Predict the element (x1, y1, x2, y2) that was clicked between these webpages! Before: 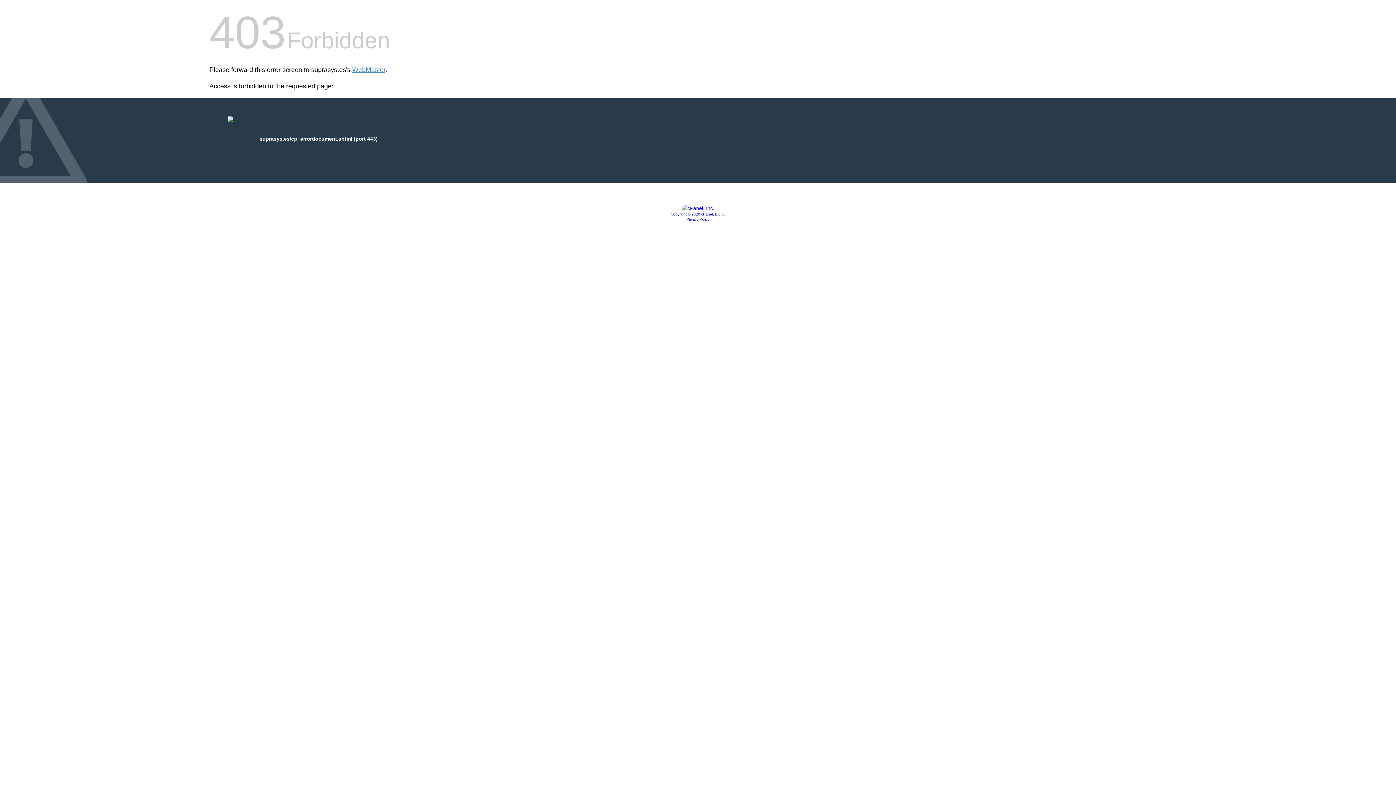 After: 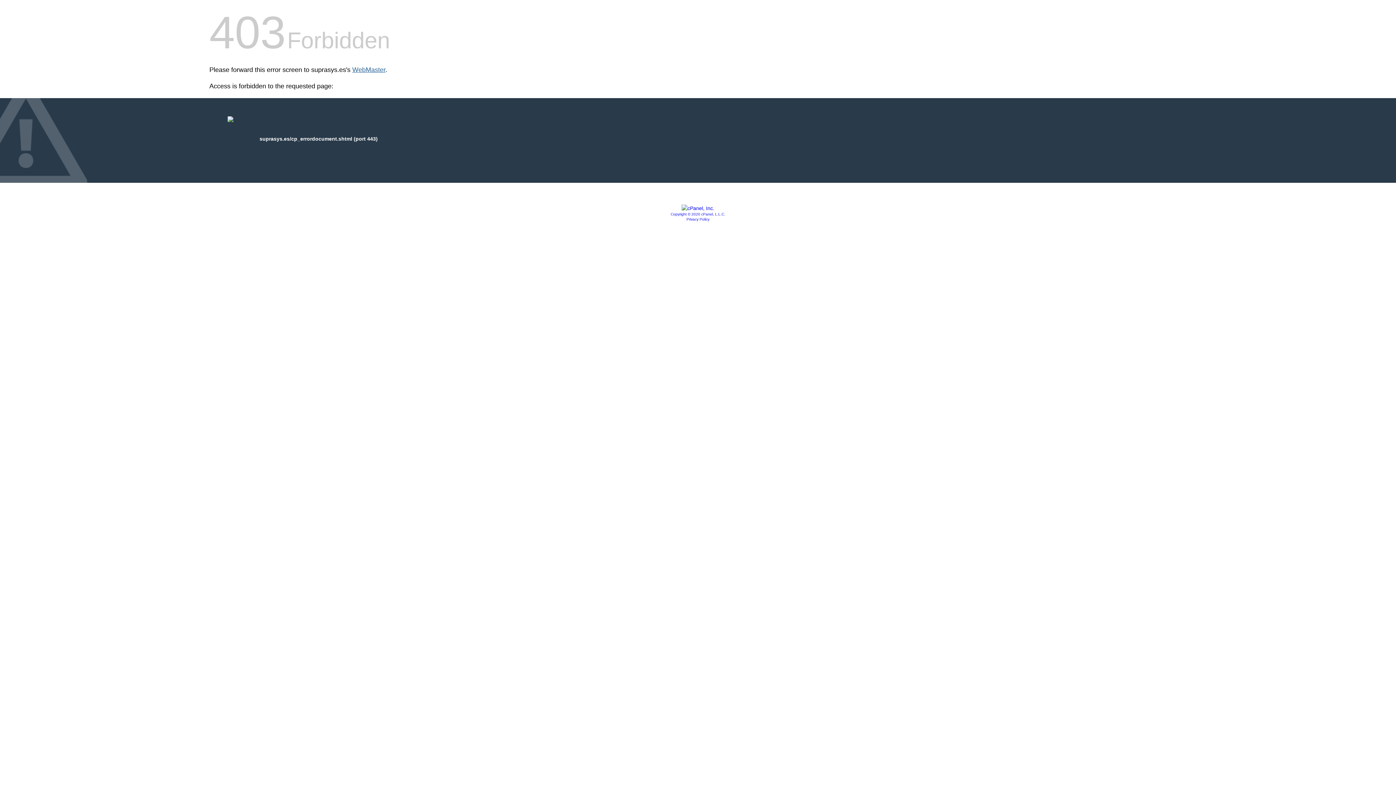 Action: label: WebMaster bbox: (352, 66, 385, 73)